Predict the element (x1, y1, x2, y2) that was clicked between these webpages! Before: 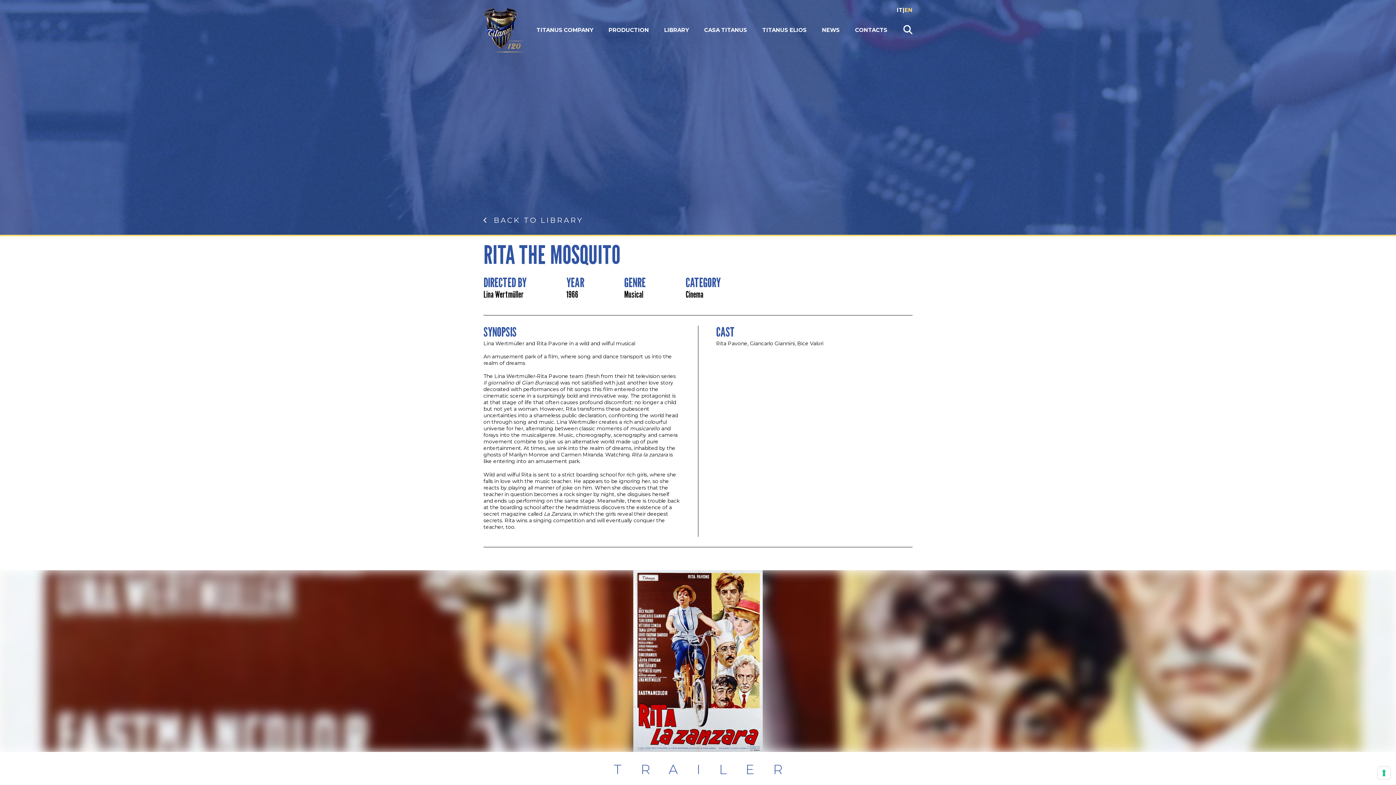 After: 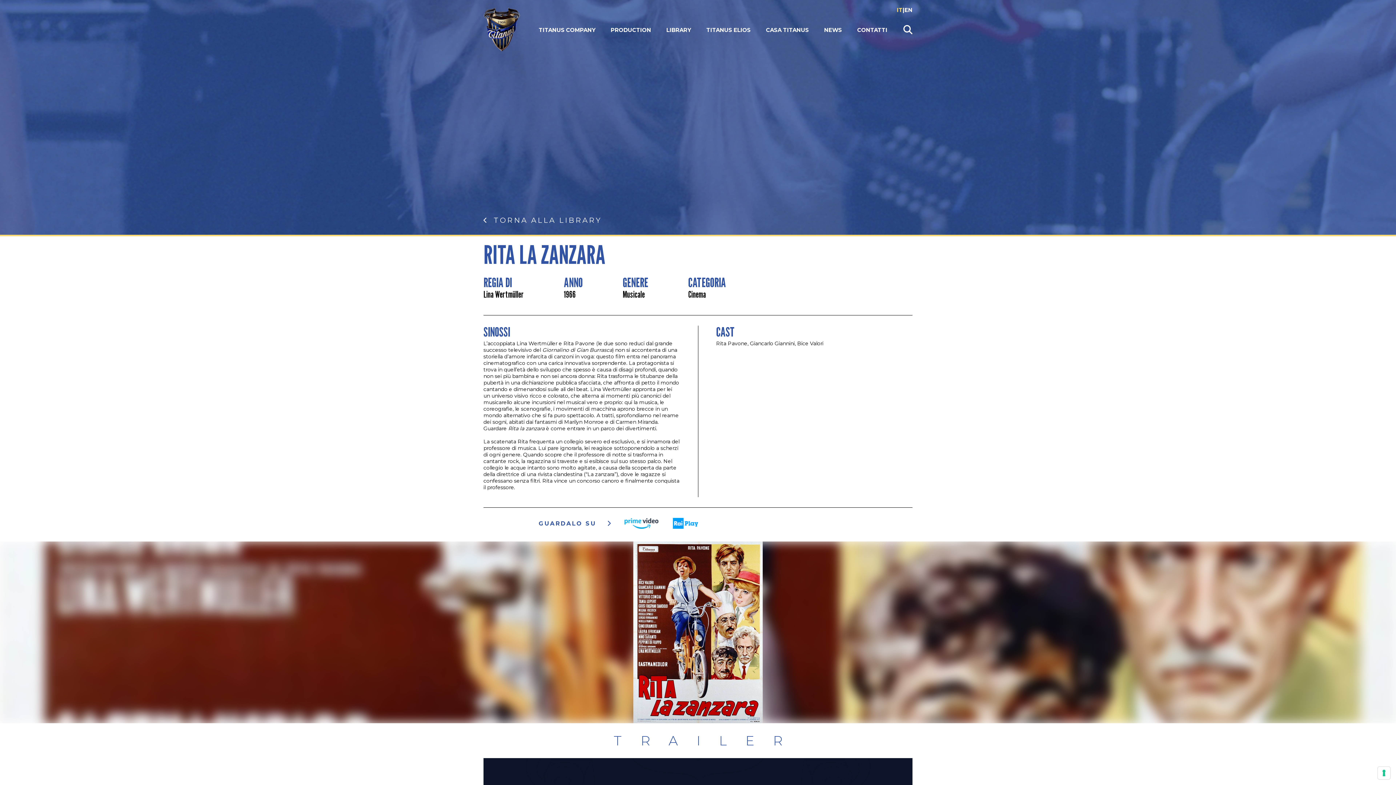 Action: label: IT bbox: (897, 6, 902, 13)